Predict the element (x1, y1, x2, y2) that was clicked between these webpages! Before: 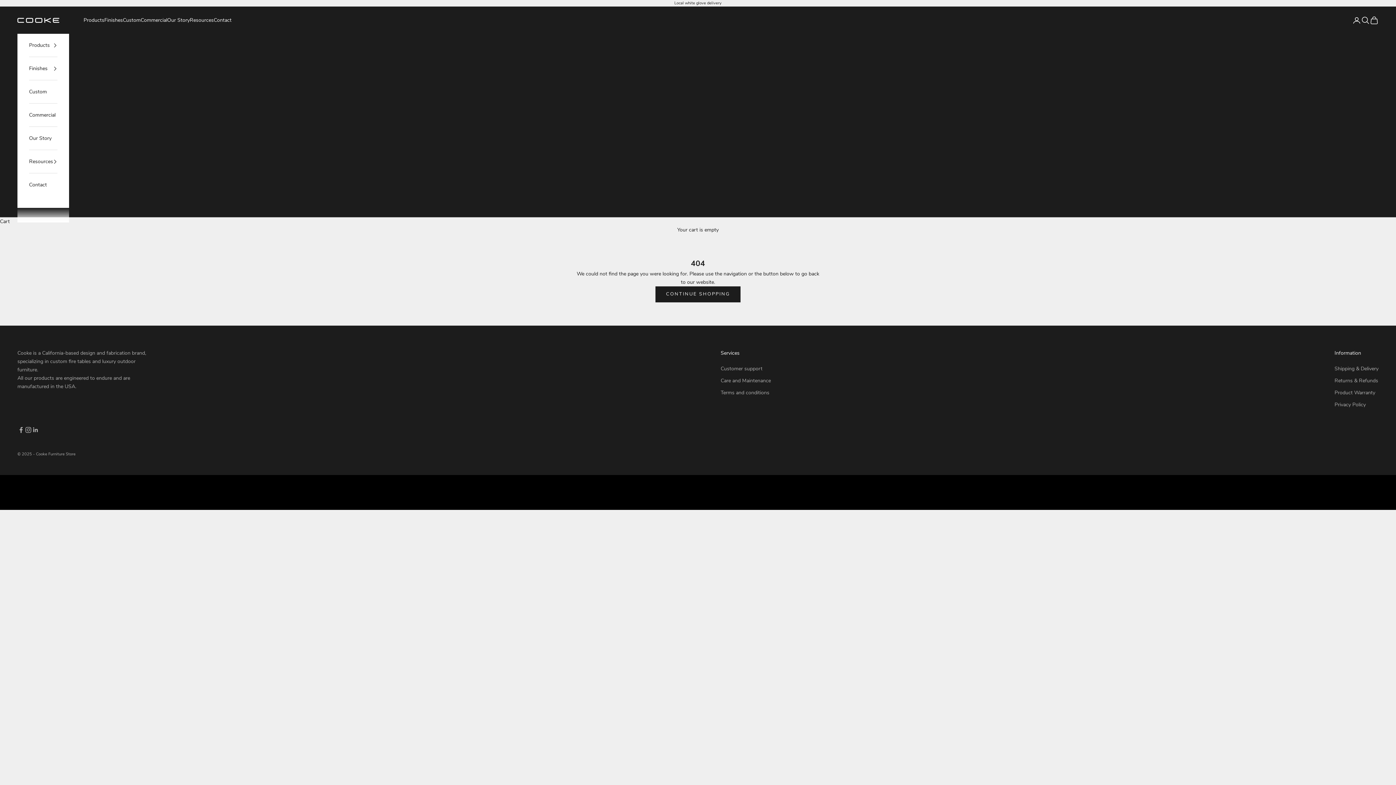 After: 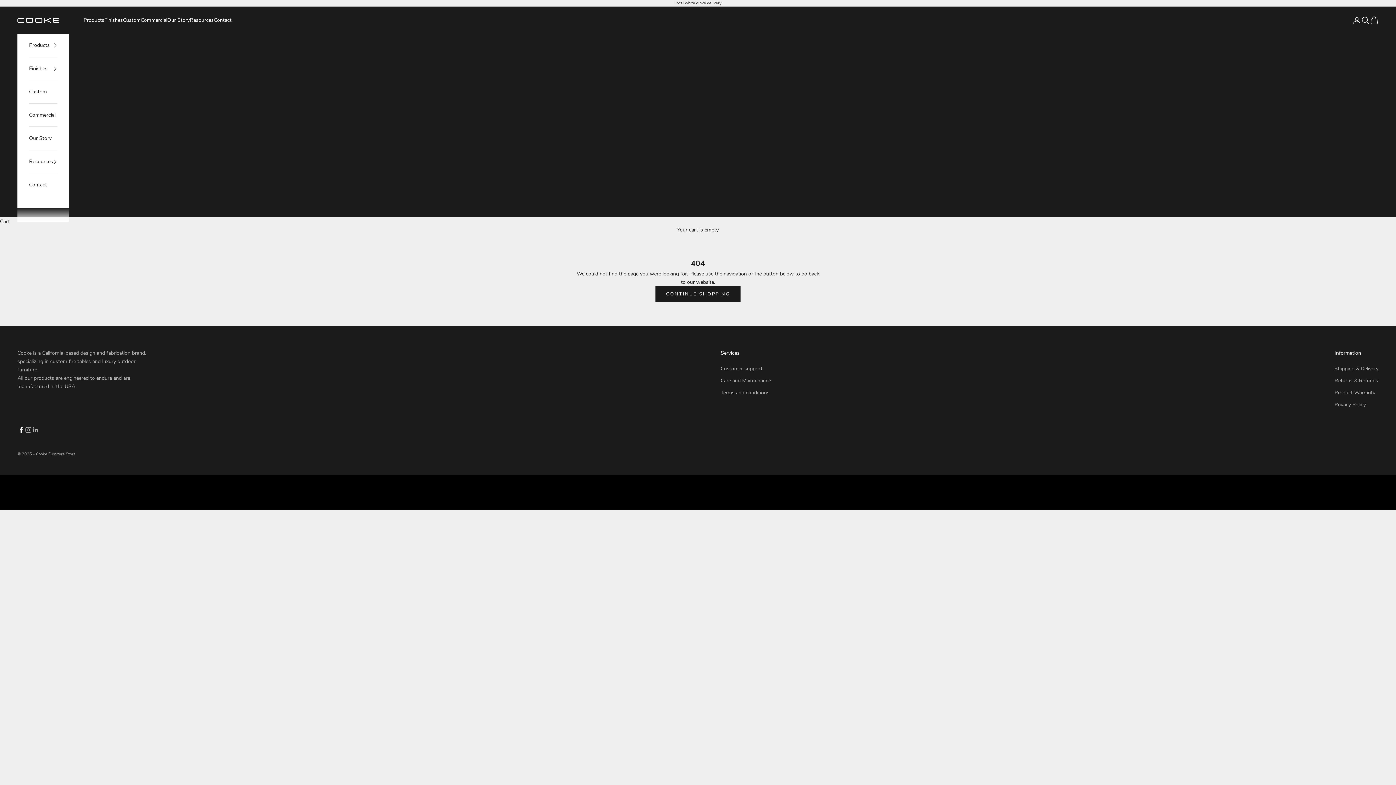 Action: bbox: (17, 426, 24, 433) label: Follow on Facebook